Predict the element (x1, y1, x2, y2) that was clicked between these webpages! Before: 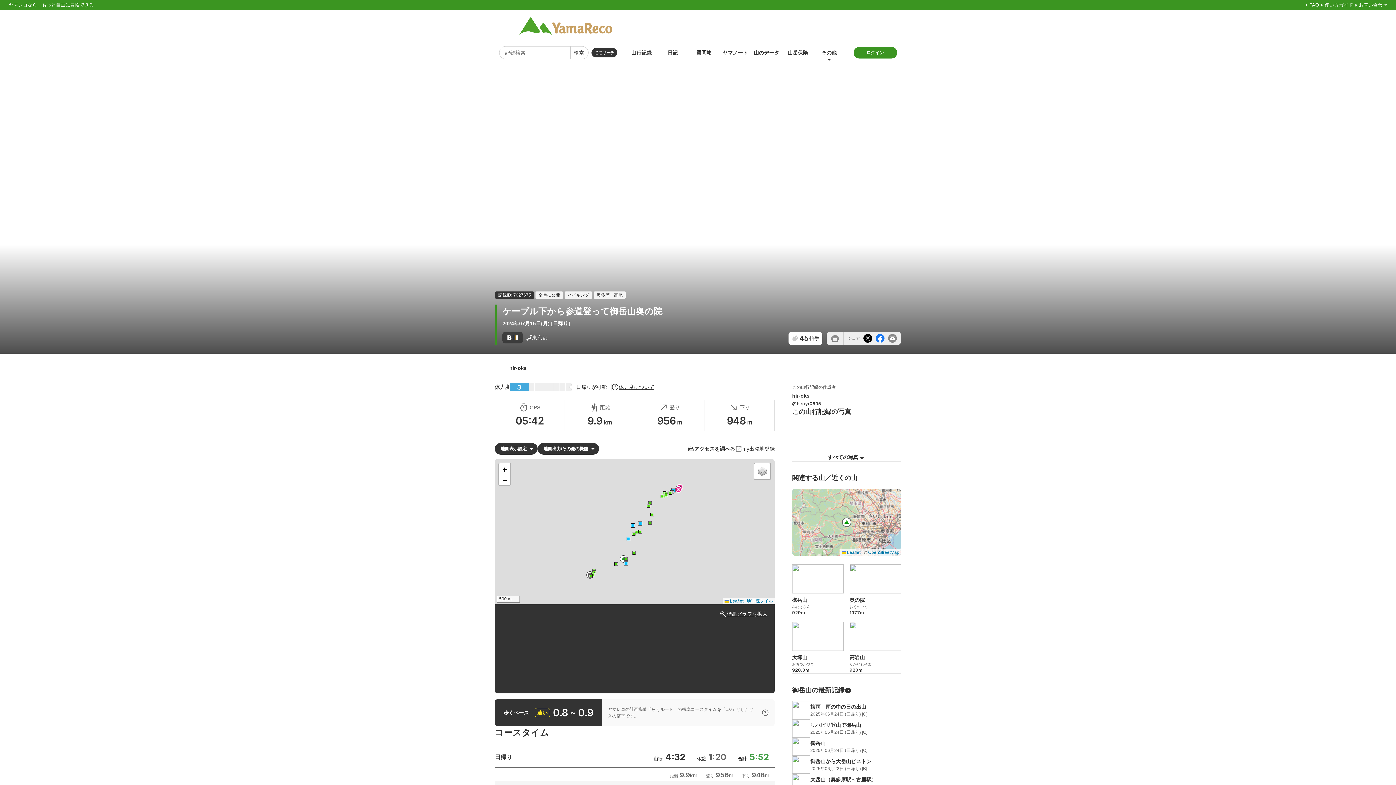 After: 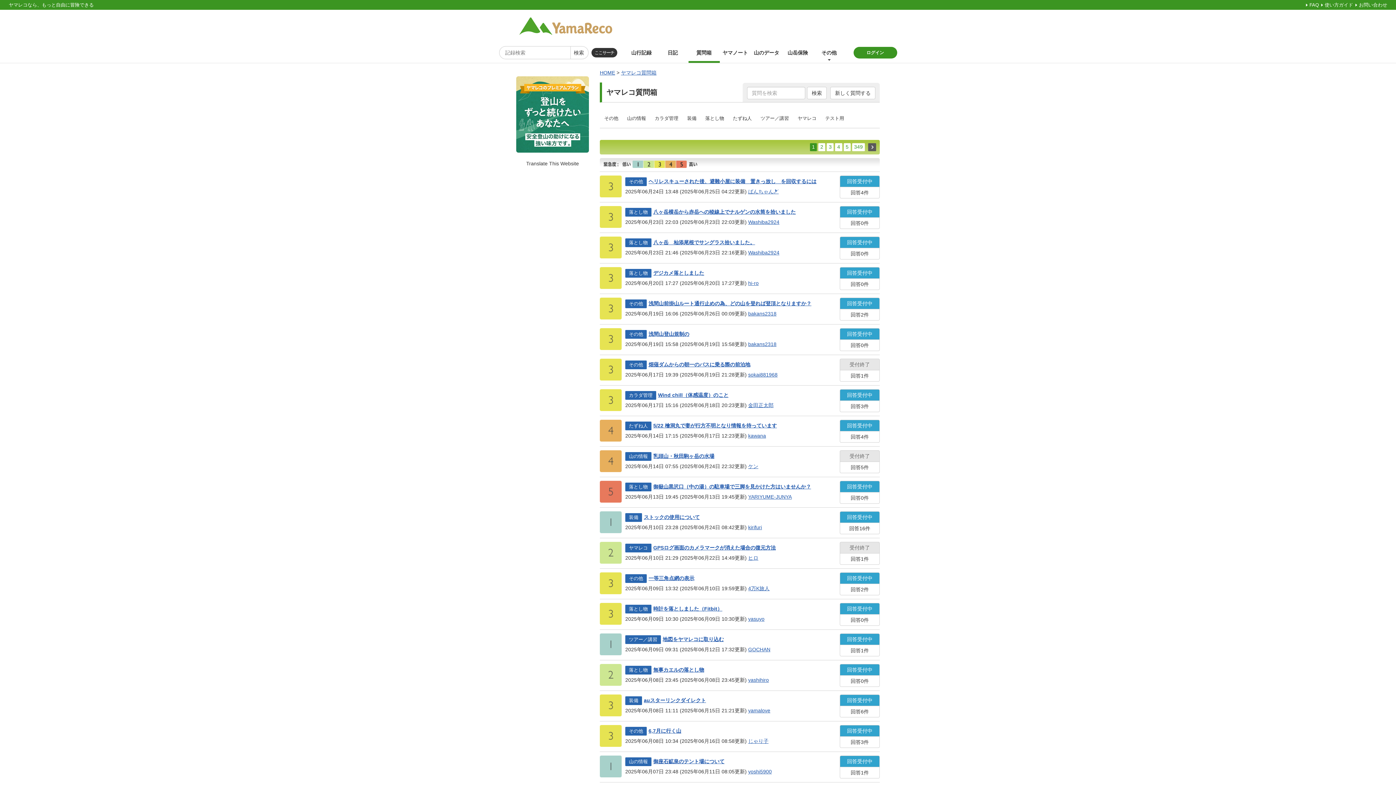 Action: bbox: (688, 42, 719, 62) label: 質問箱